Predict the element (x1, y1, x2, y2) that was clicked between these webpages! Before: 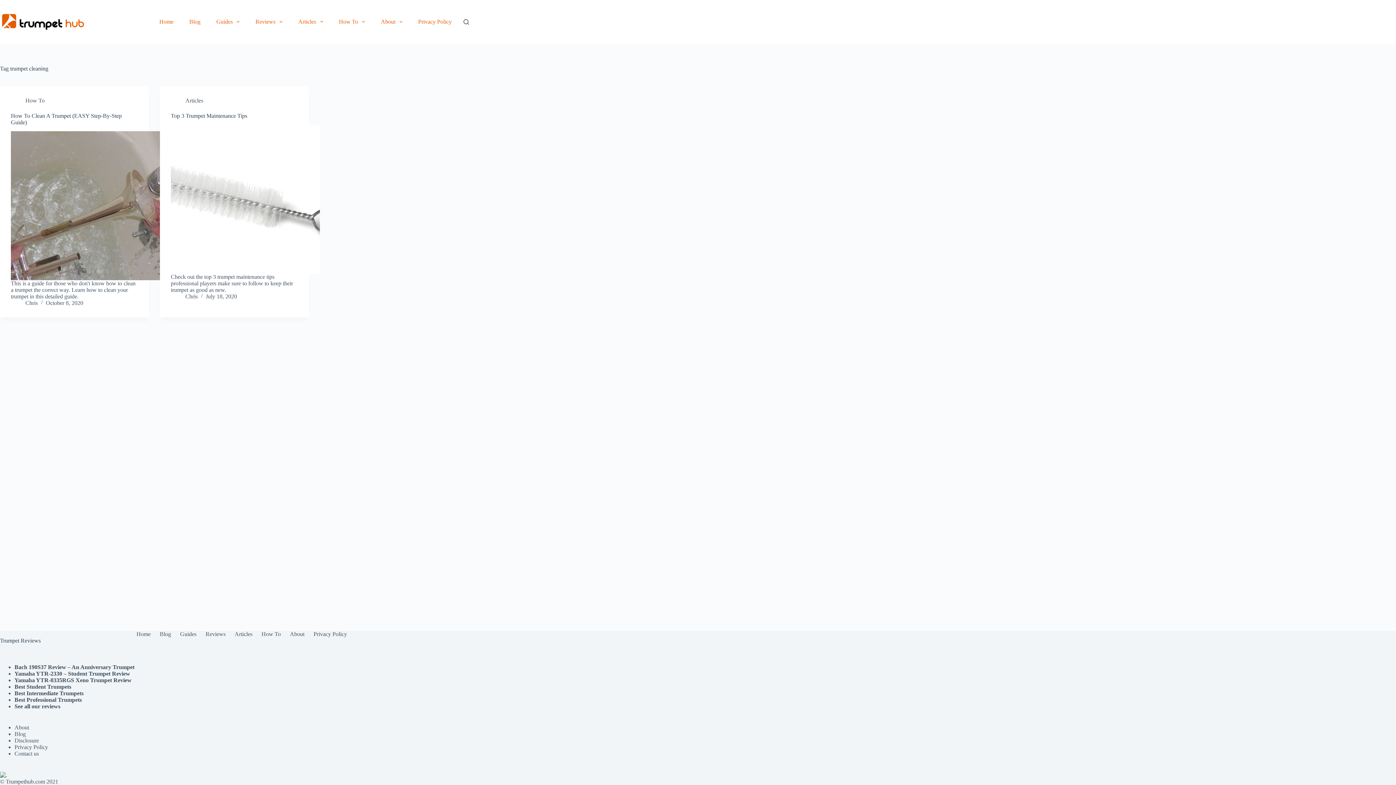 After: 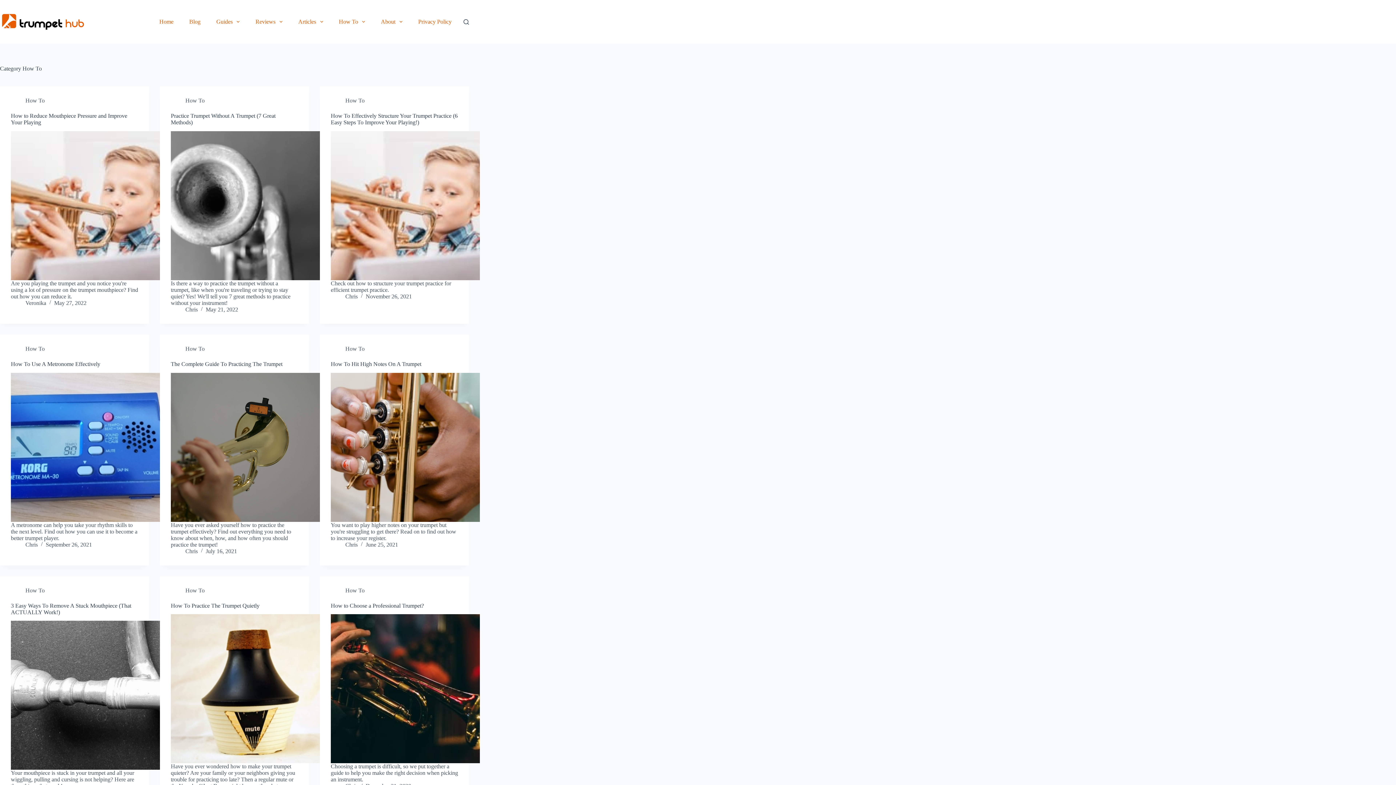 Action: bbox: (334, 0, 369, 43) label: How To